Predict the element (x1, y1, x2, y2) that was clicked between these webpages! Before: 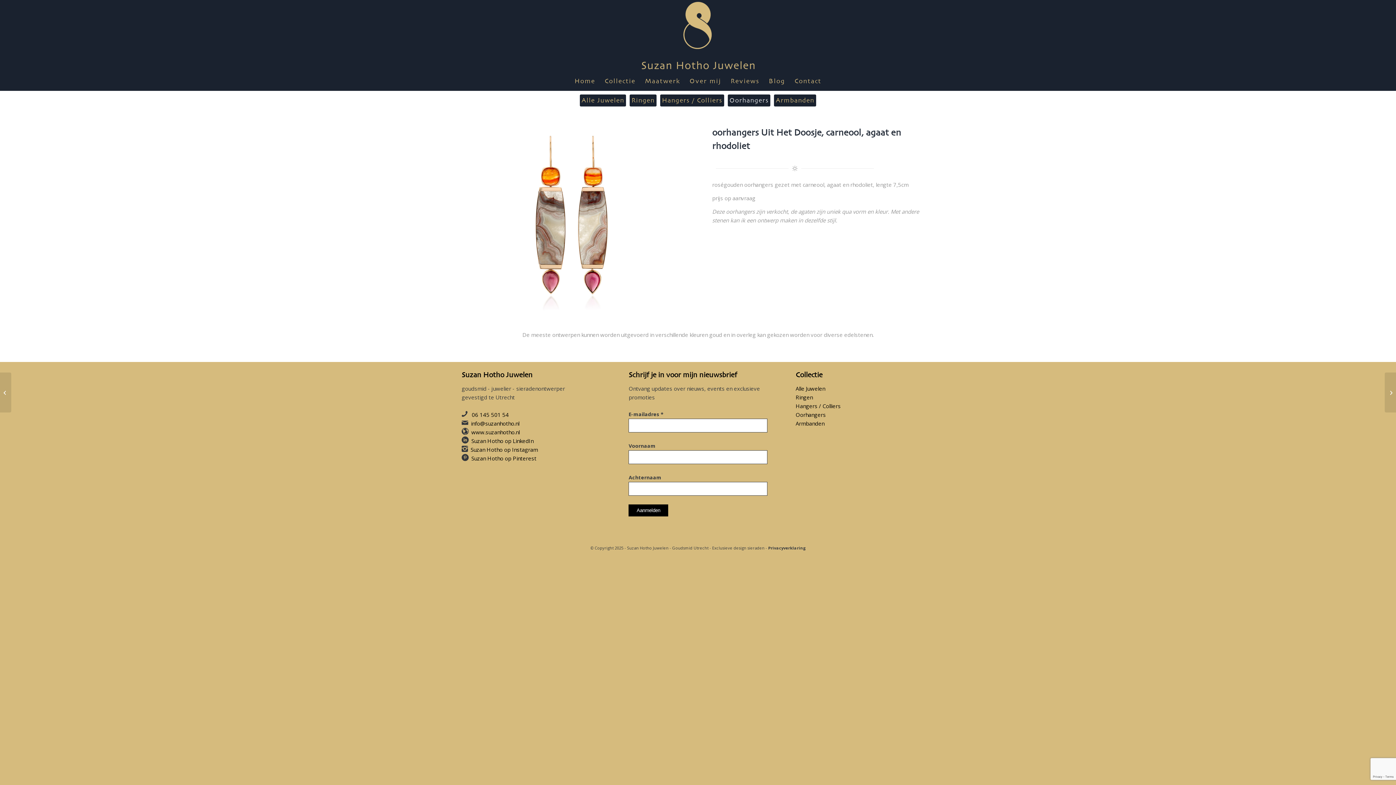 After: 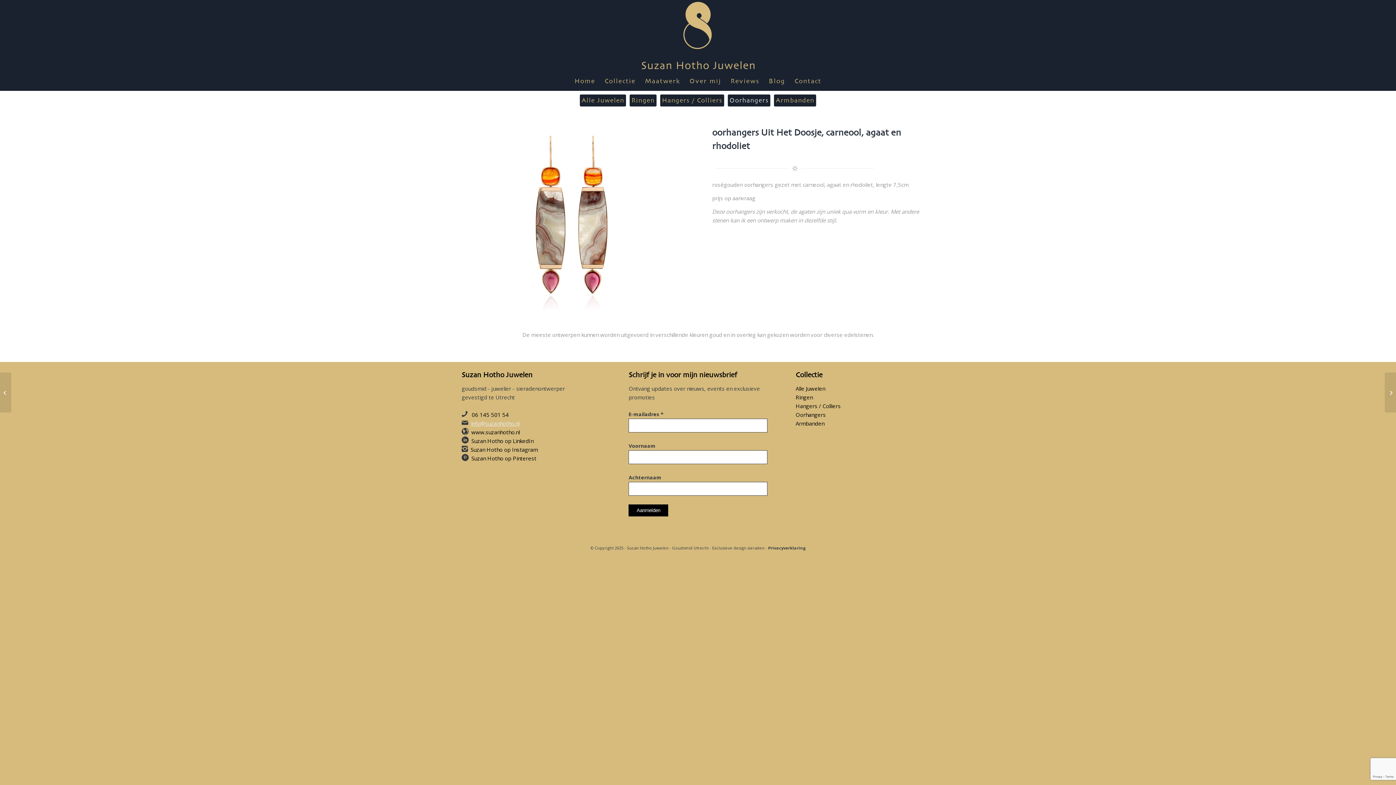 Action: label: info@suzanhotho.nl bbox: (471, 419, 519, 427)